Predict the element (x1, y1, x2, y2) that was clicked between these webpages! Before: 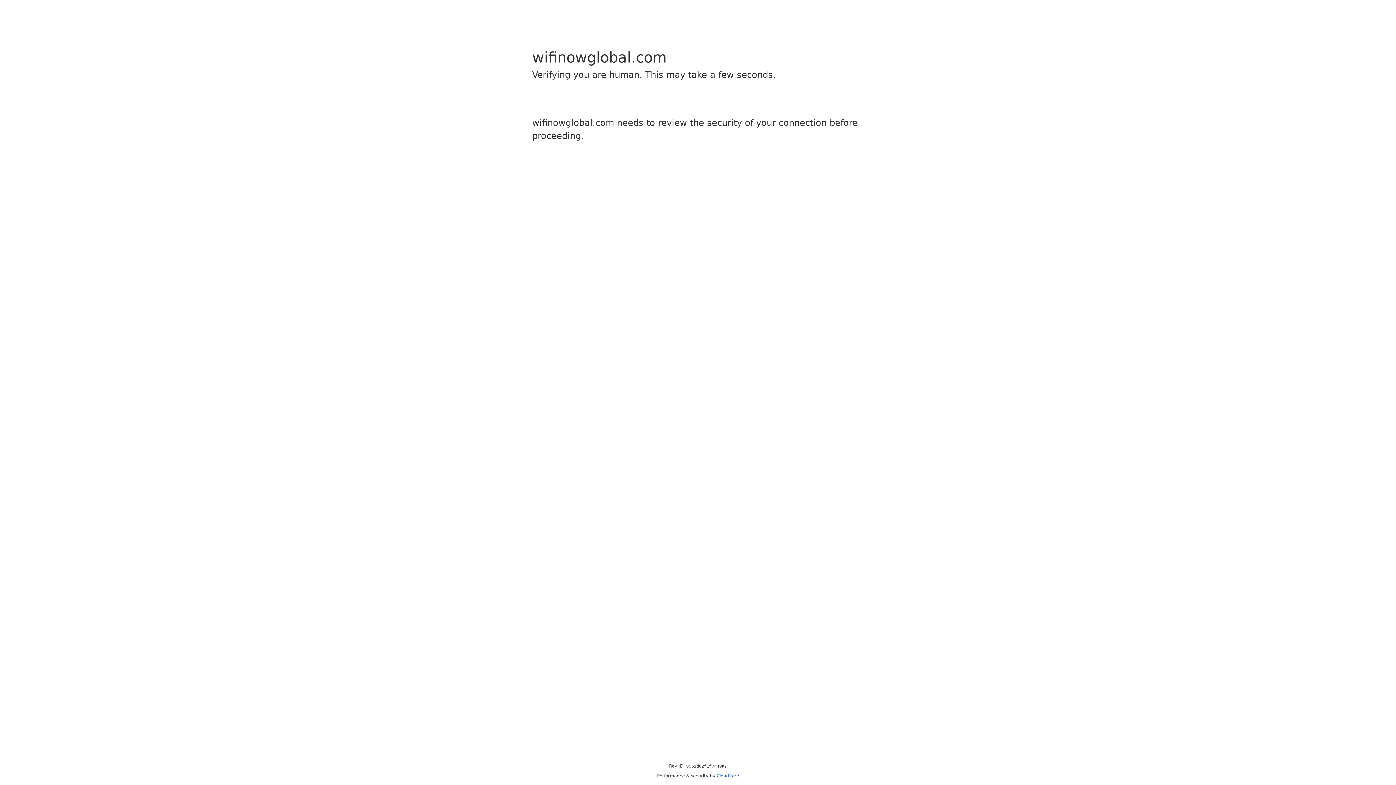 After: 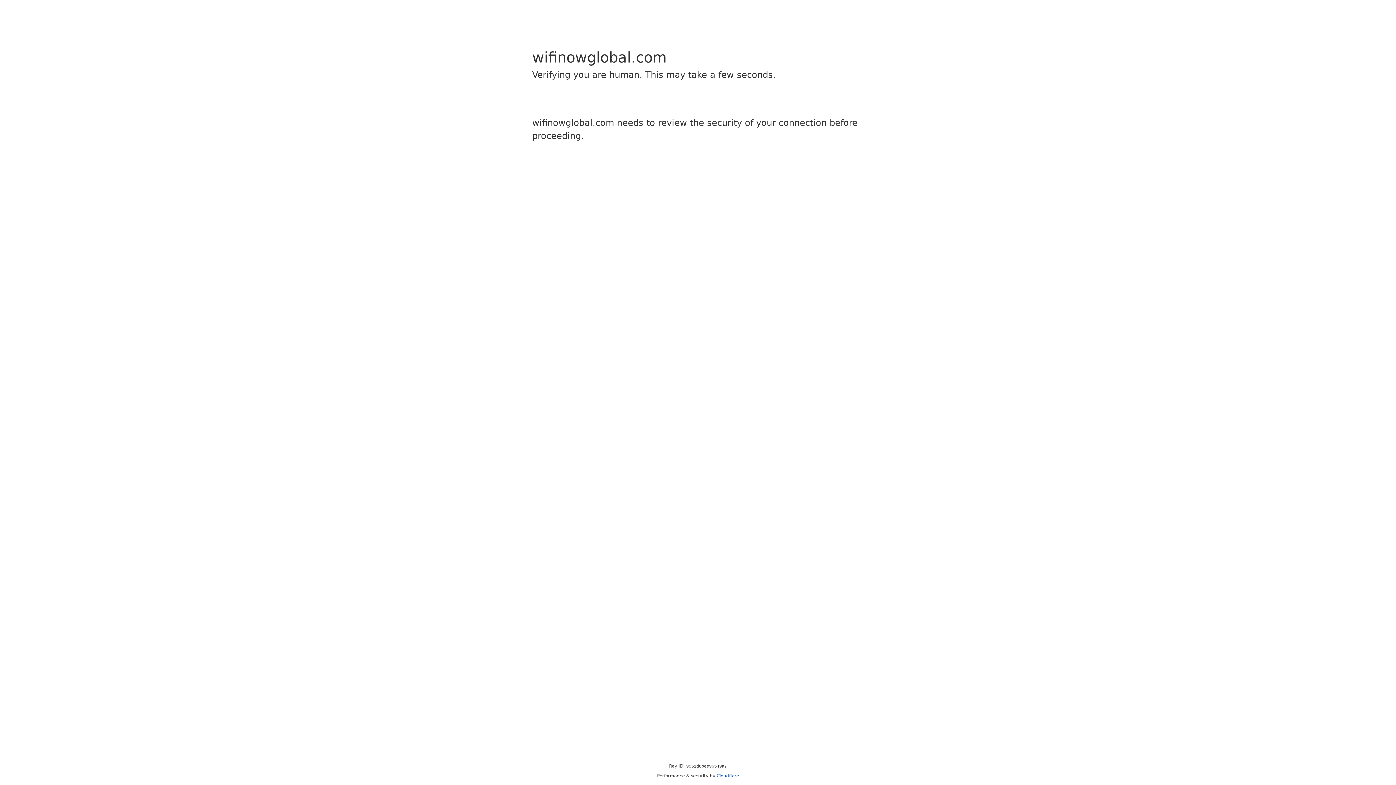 Action: bbox: (716, 773, 739, 778) label: Cloudflare